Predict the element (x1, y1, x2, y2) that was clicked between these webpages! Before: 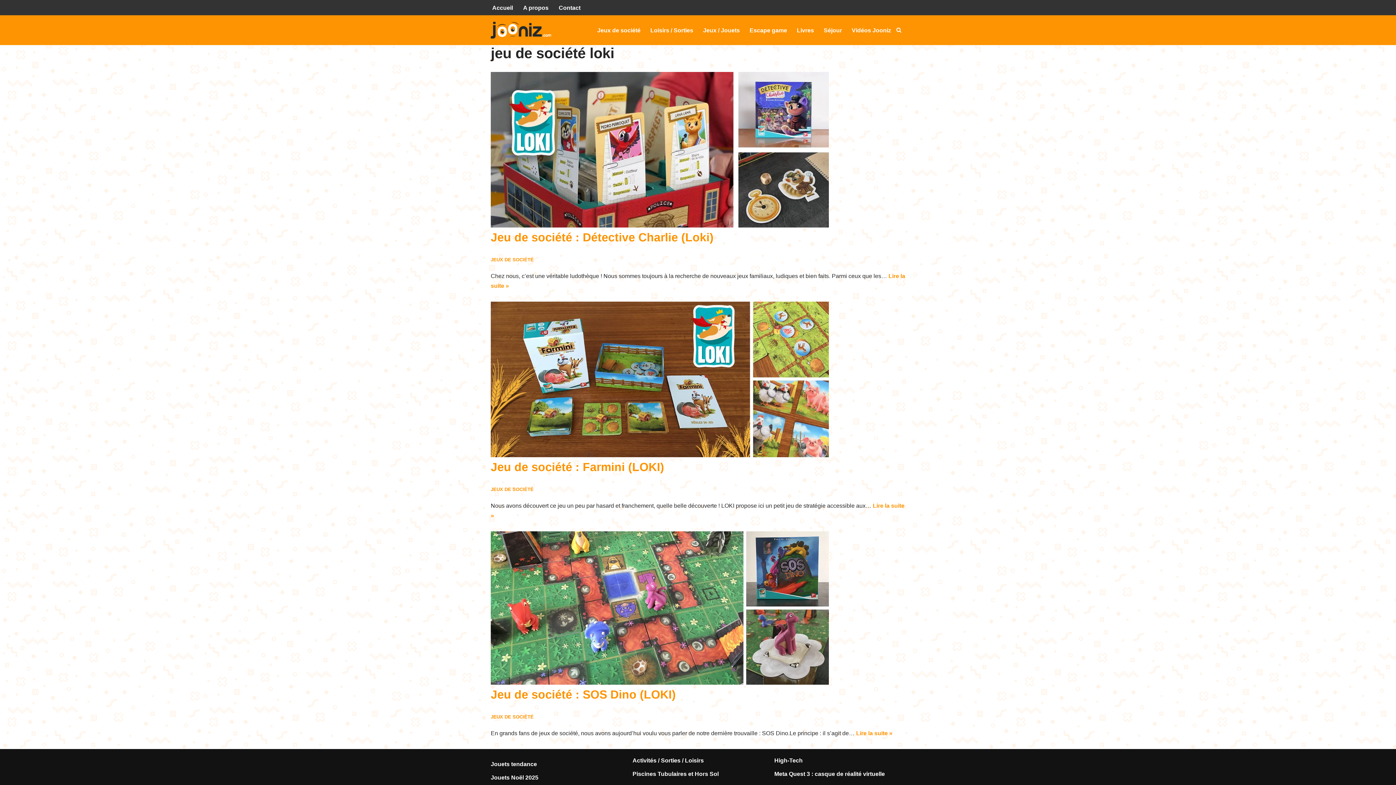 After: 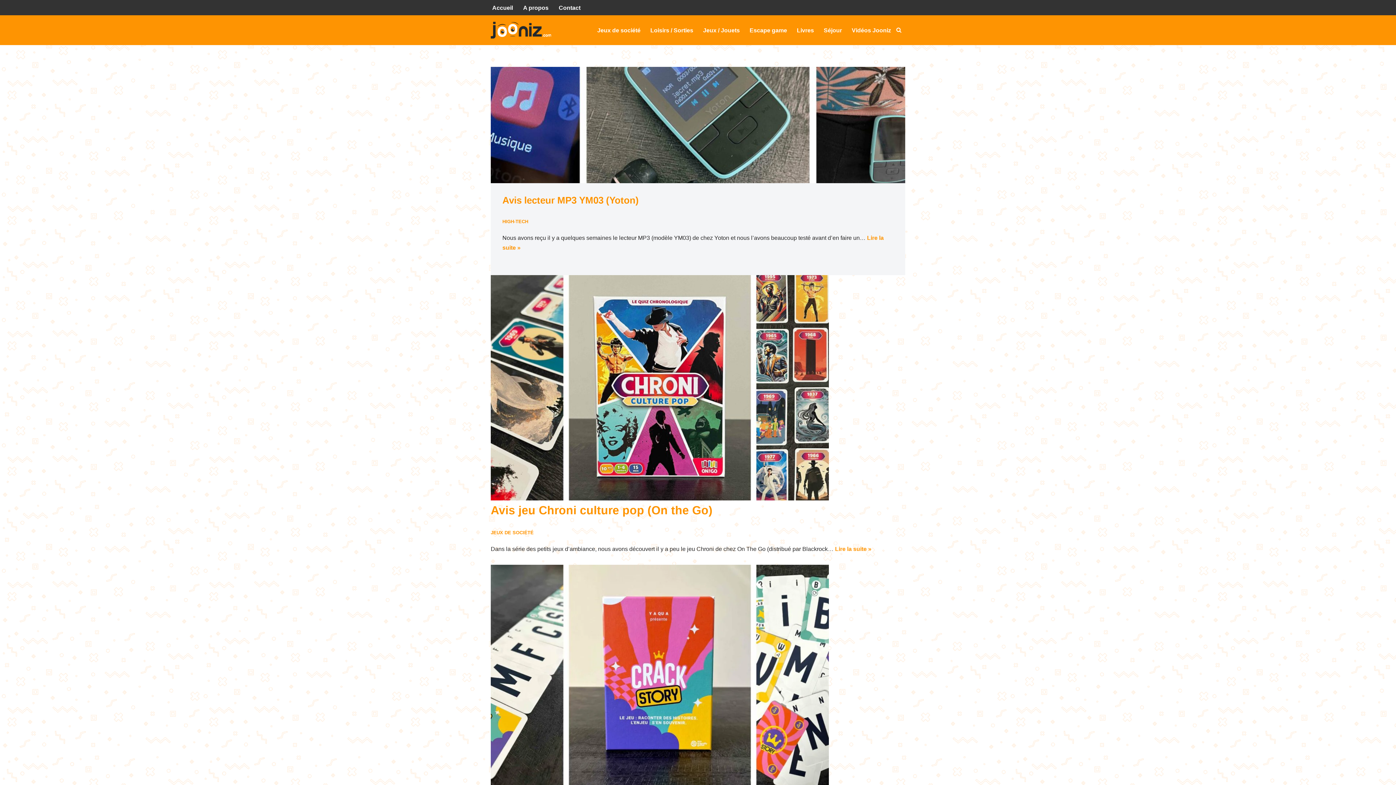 Action: label: Accueil bbox: (492, 2, 513, 12)